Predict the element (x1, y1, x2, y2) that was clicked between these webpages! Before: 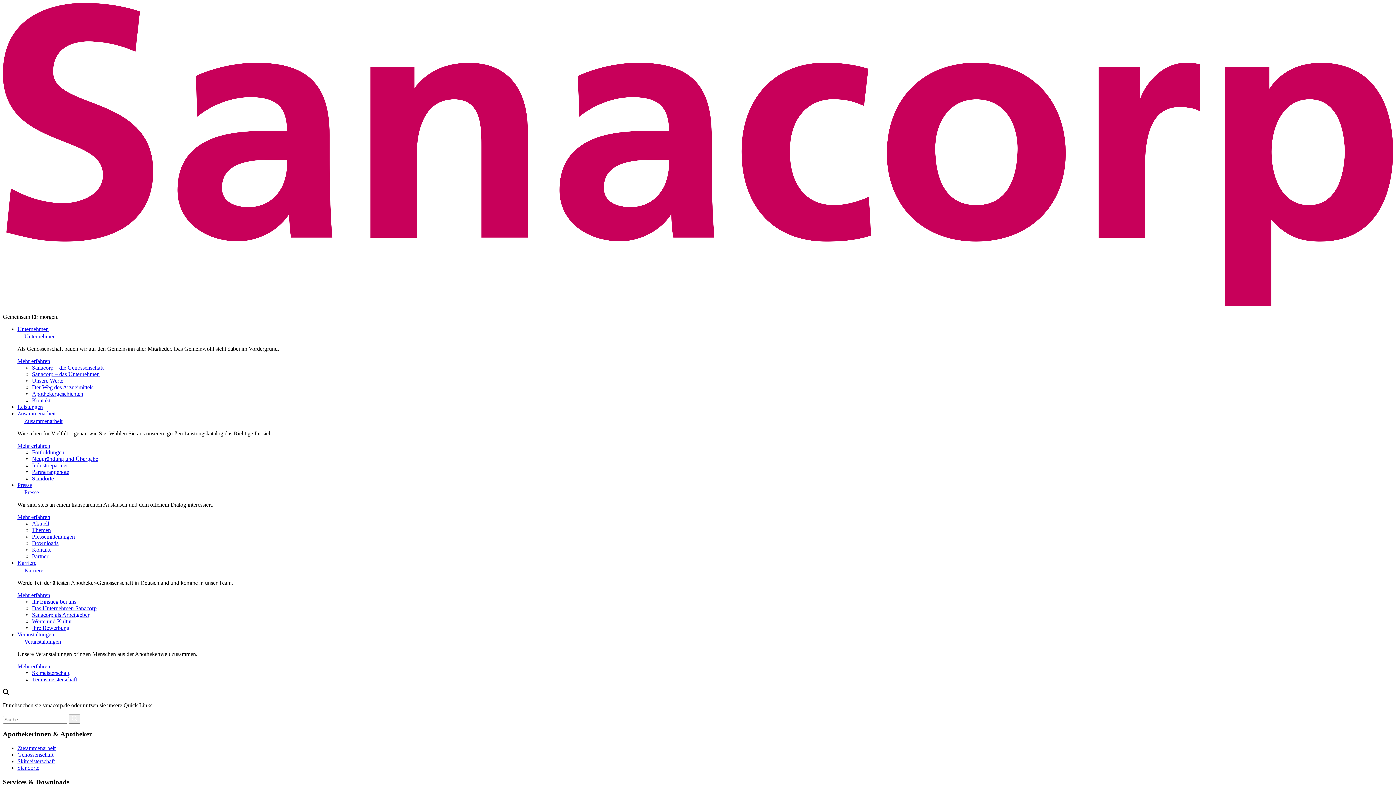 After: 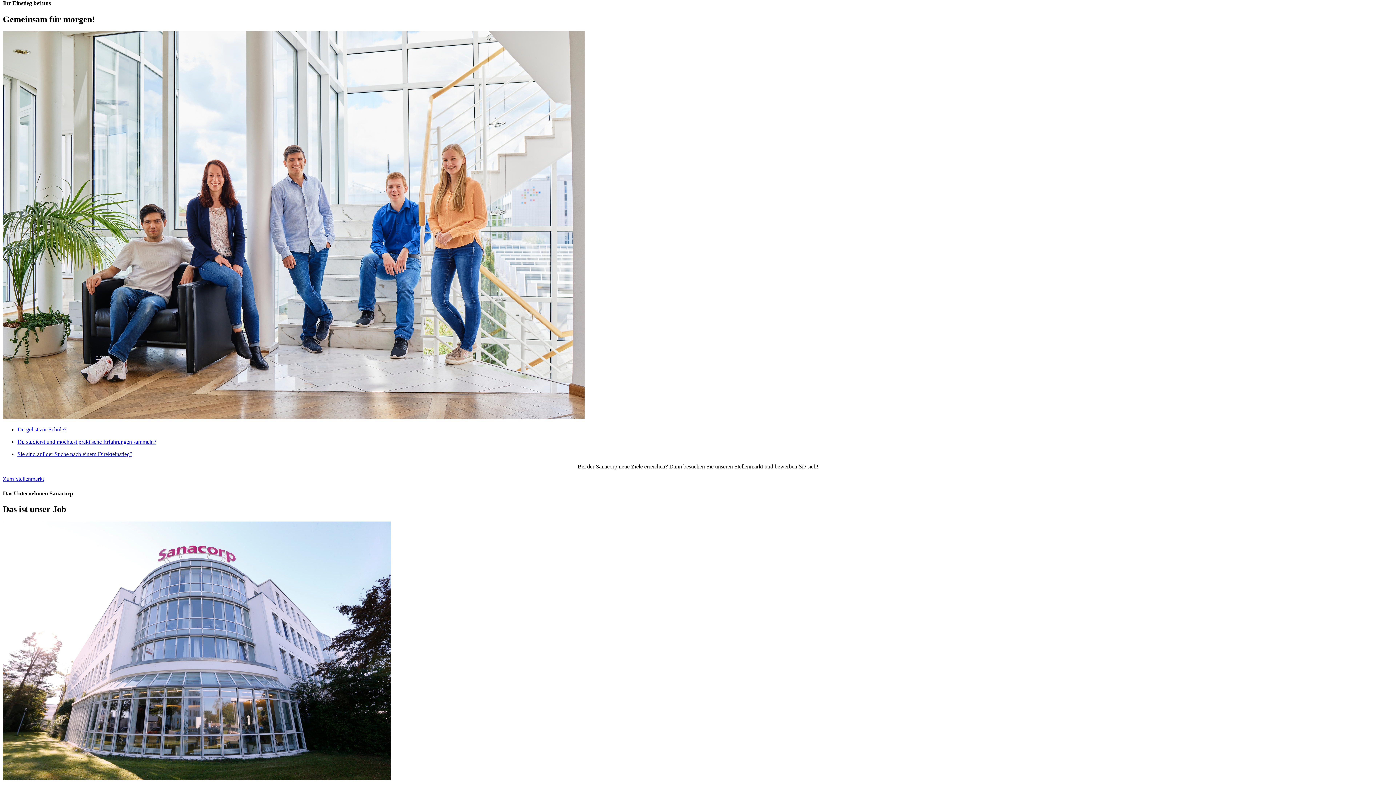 Action: label: Ihr Einstieg bei uns bbox: (32, 598, 76, 605)